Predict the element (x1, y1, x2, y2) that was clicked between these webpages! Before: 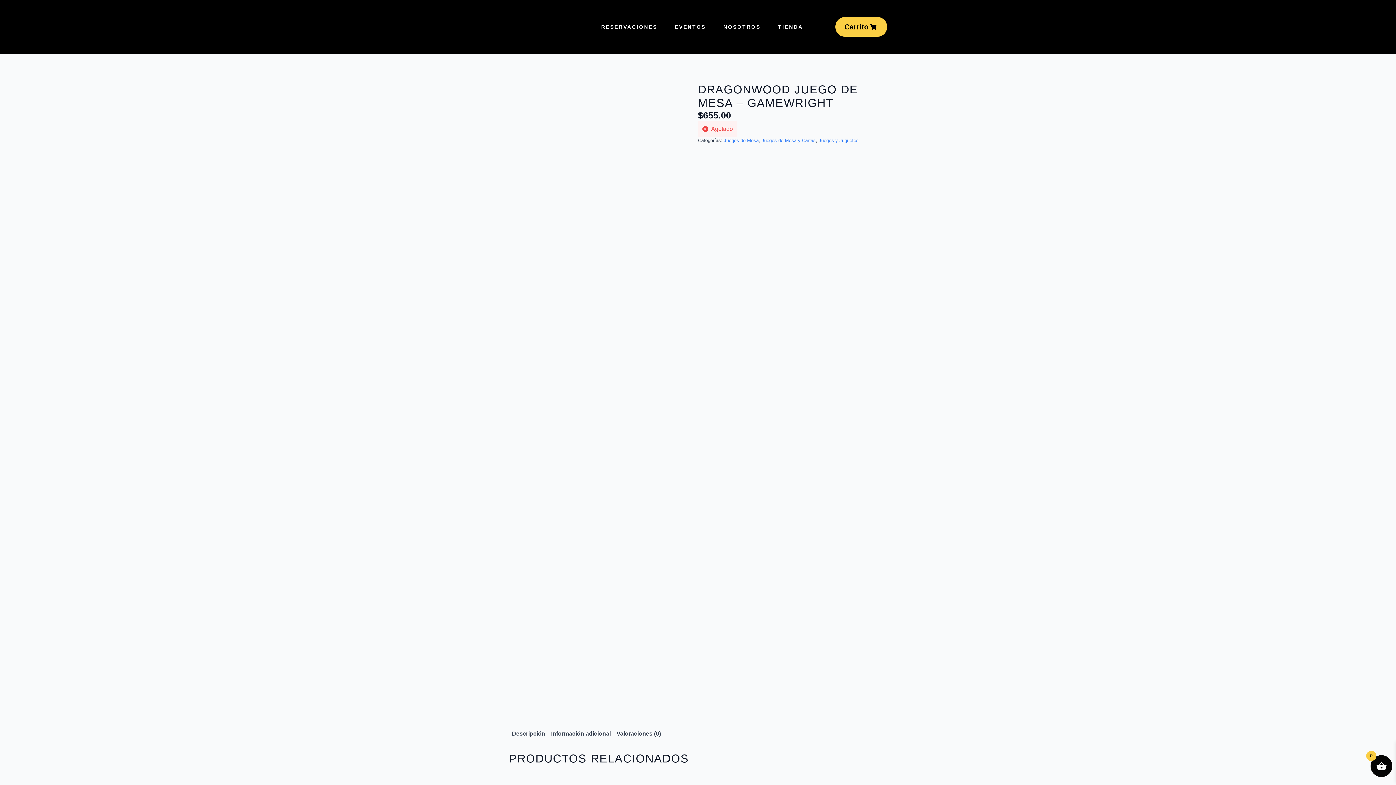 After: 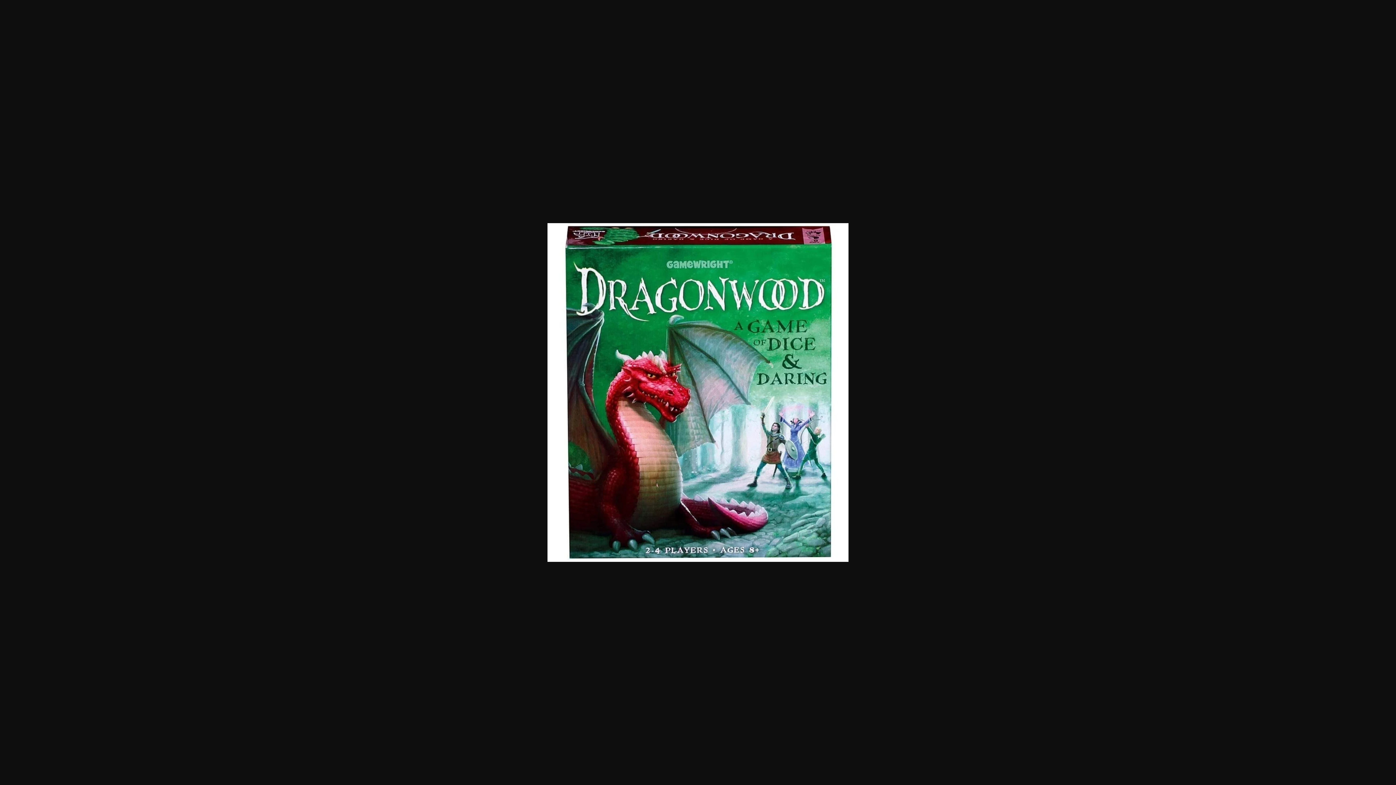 Action: bbox: (509, 82, 698, 295)